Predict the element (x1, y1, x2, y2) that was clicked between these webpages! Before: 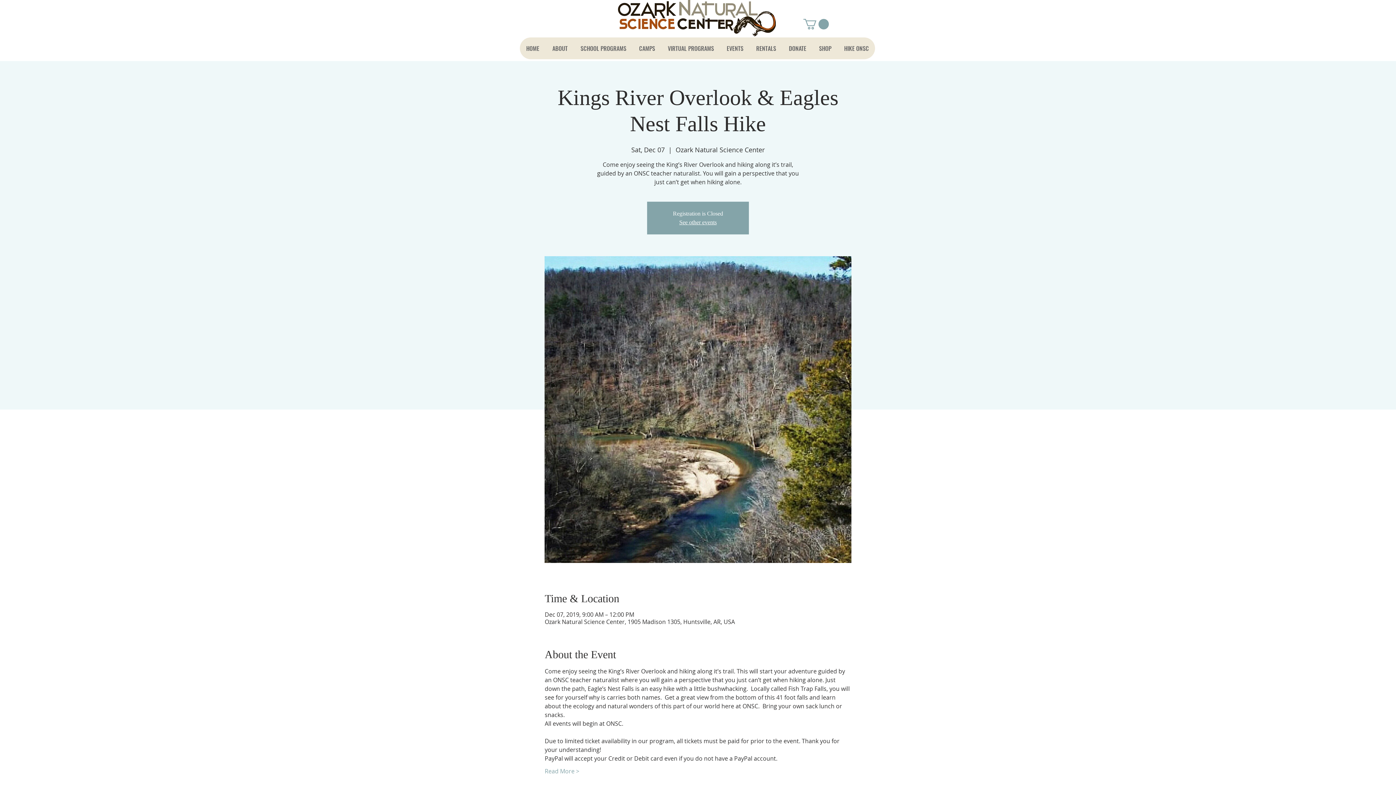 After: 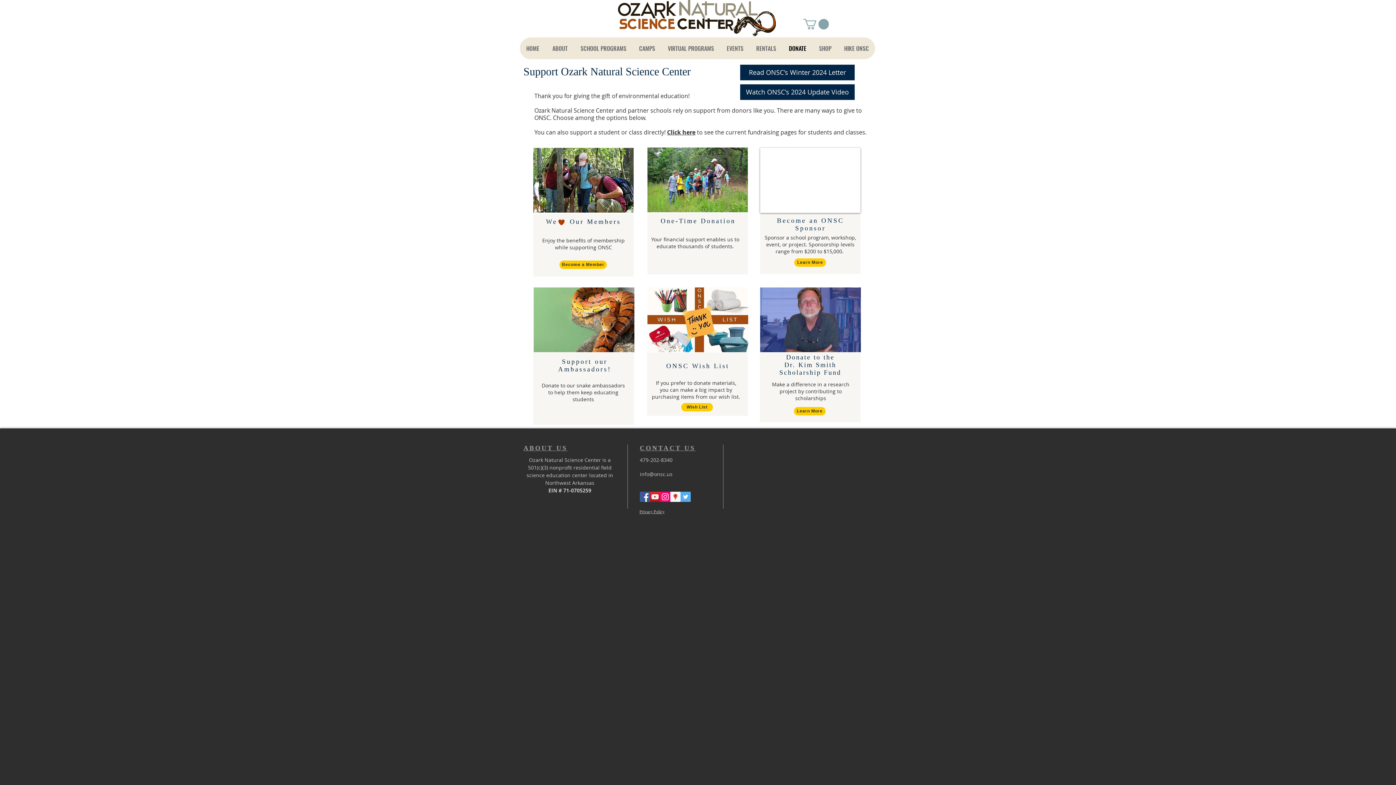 Action: bbox: (782, 37, 812, 59) label: DONATE